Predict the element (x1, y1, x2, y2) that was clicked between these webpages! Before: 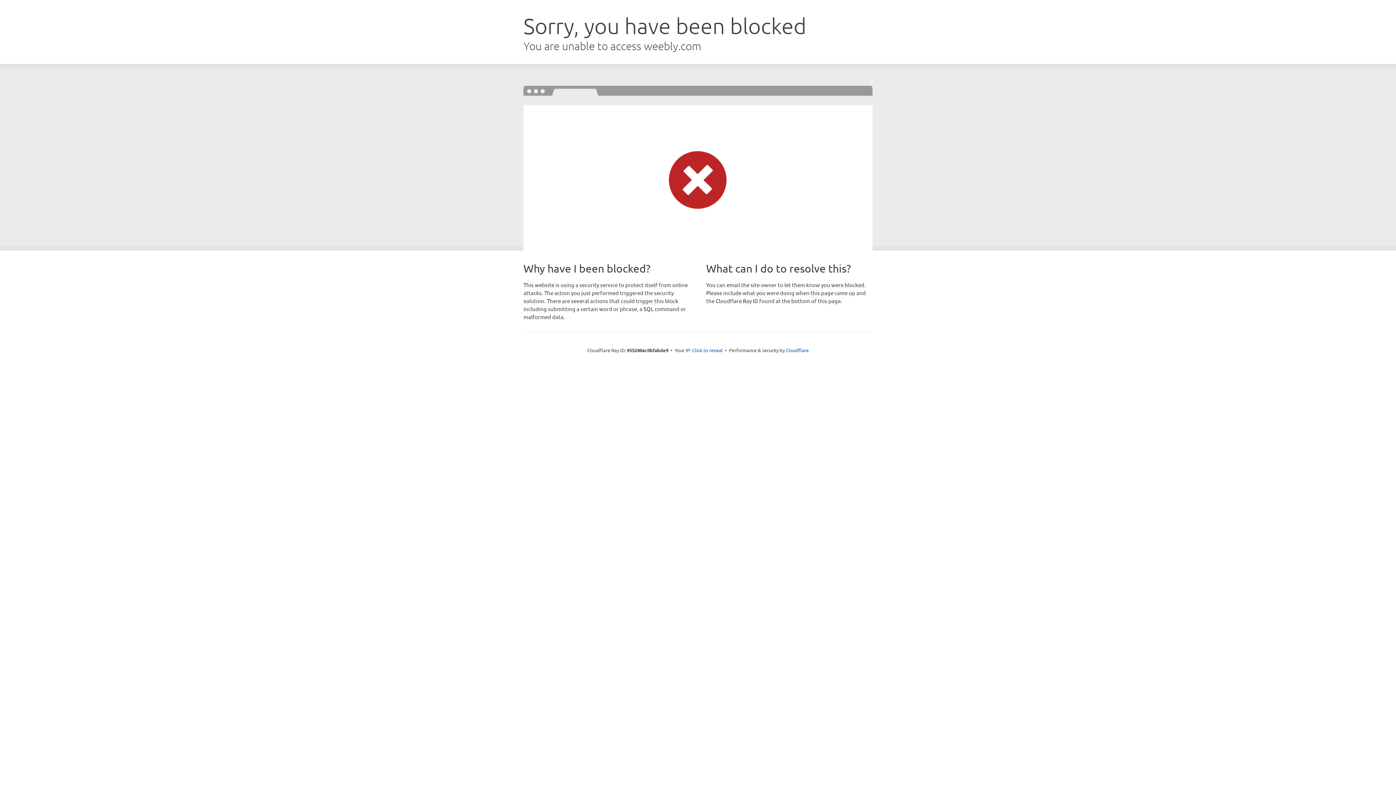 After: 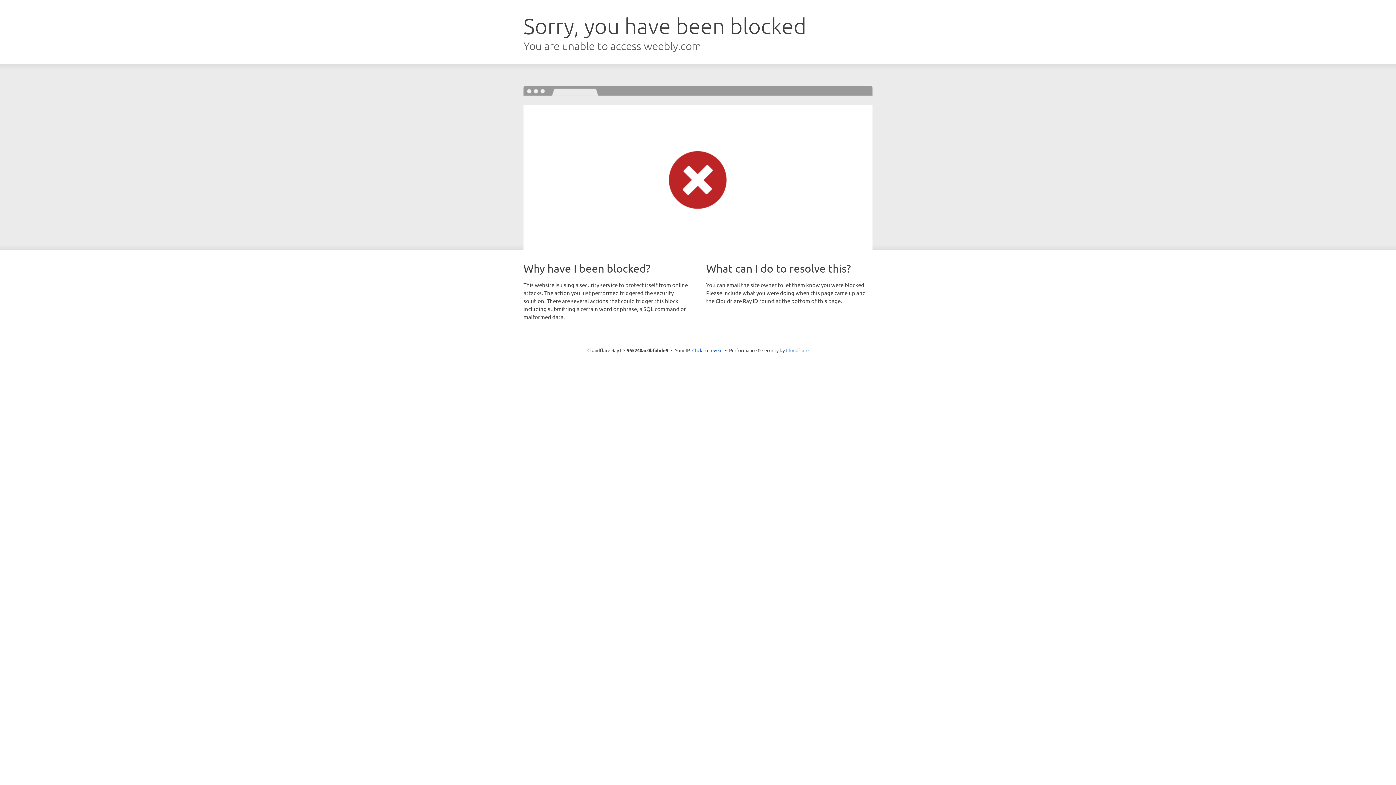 Action: bbox: (786, 347, 808, 353) label: Cloudflare